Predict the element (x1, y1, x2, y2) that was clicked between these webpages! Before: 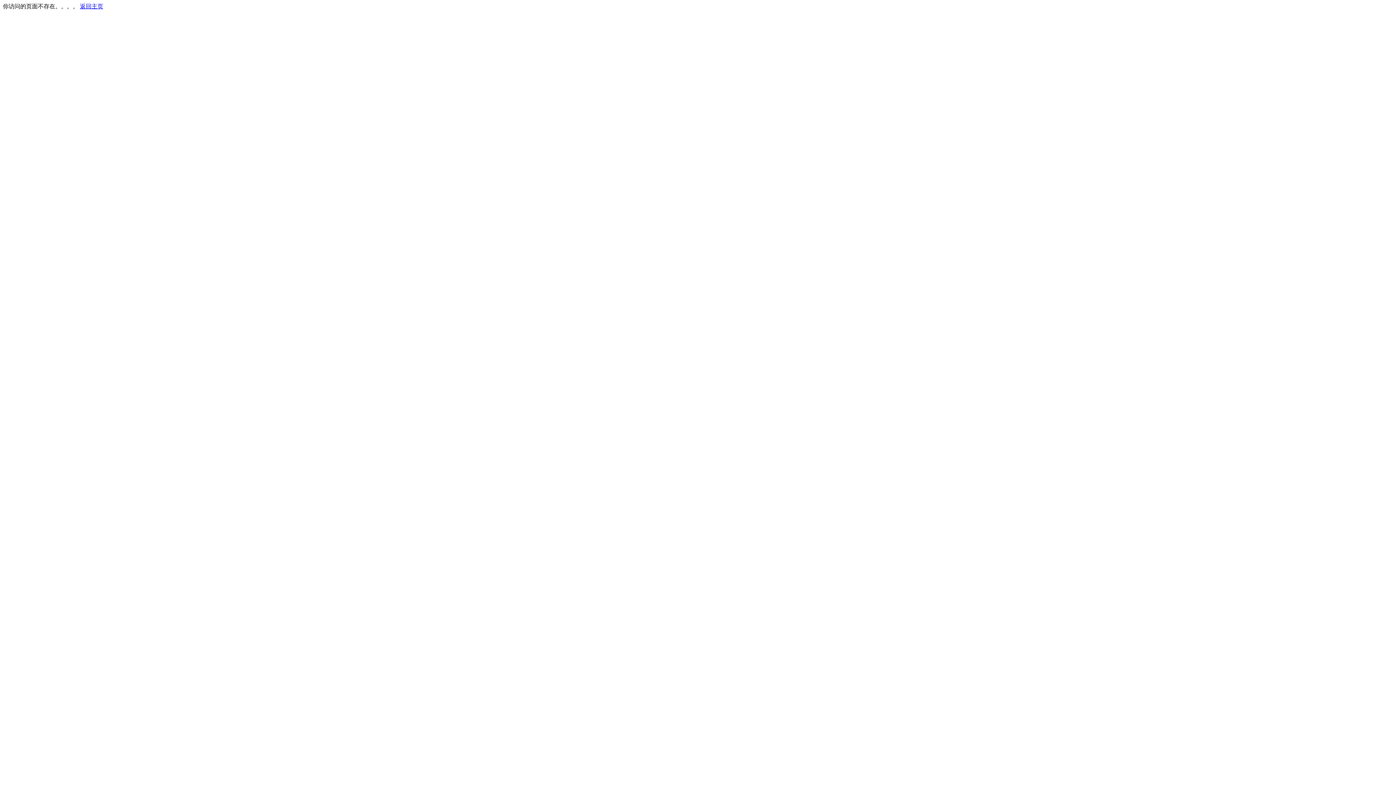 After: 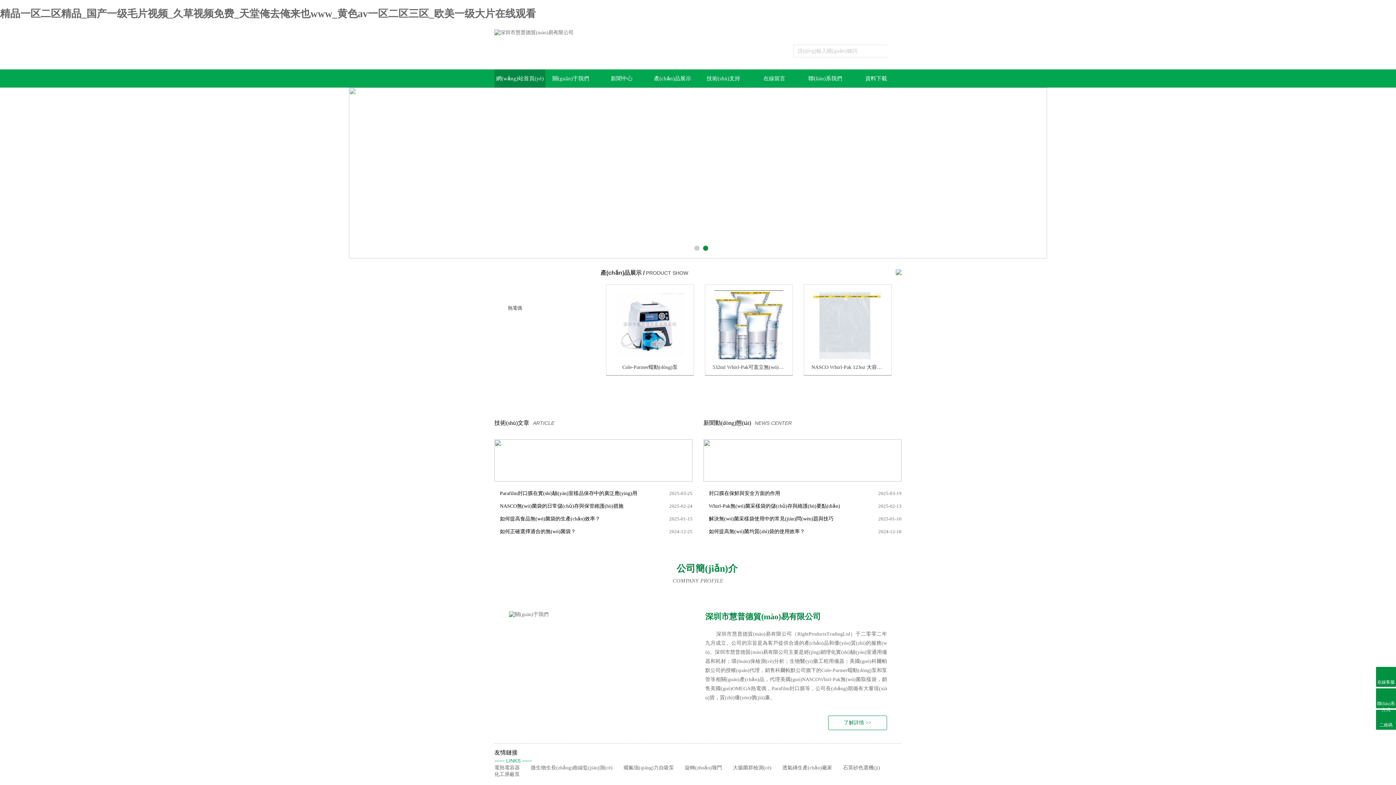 Action: label: 返回主页 bbox: (80, 3, 103, 9)